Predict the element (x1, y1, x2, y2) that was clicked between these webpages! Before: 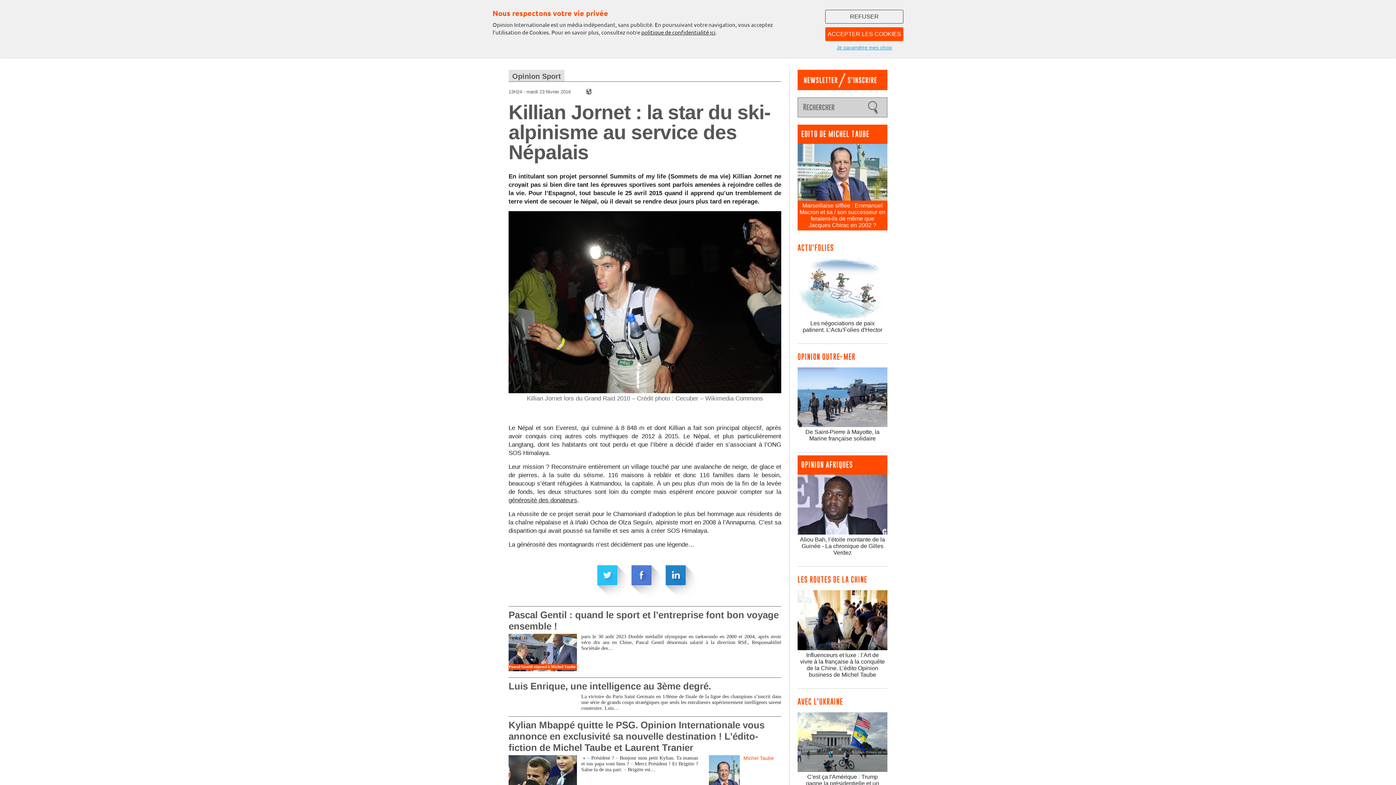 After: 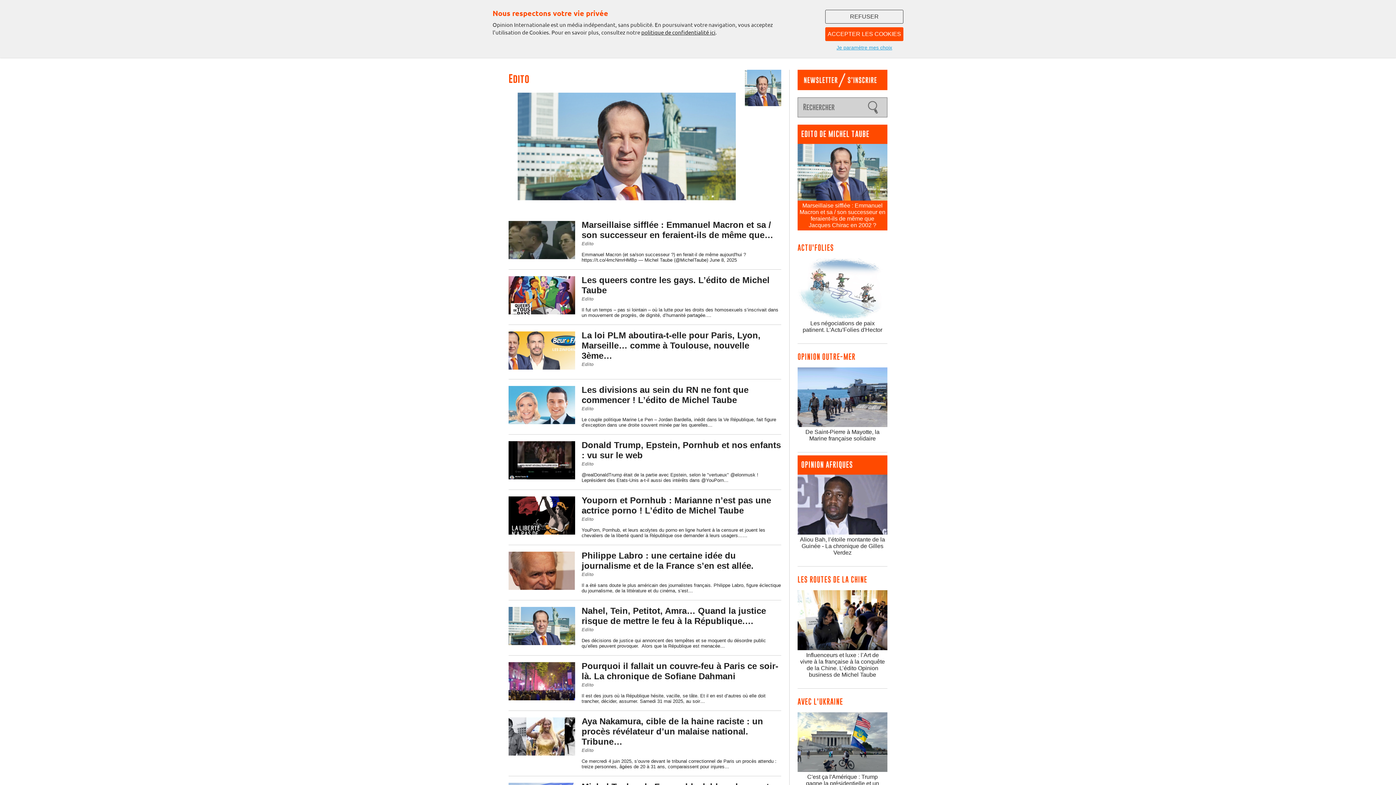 Action: bbox: (797, 143, 887, 200)